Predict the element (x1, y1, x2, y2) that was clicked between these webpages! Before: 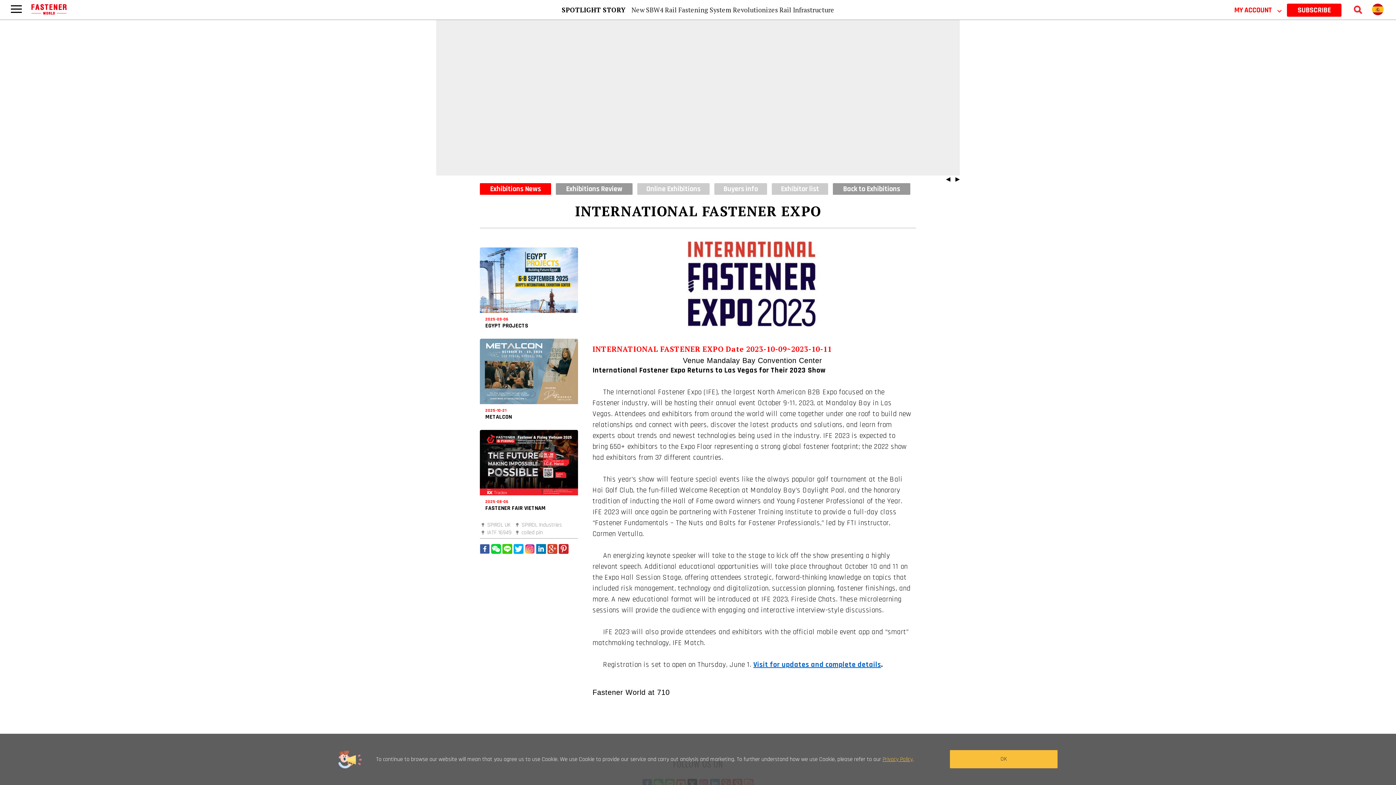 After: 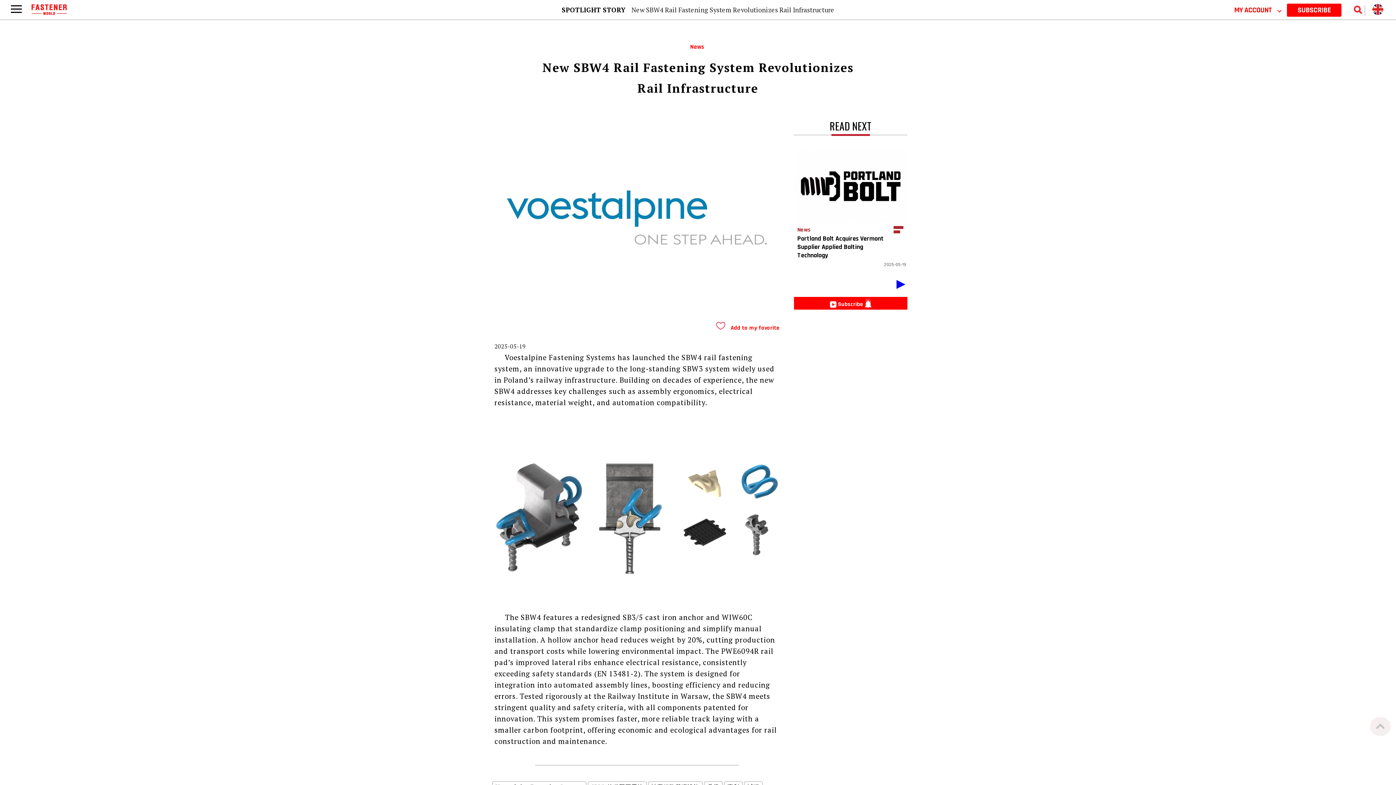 Action: bbox: (631, 5, 834, 14) label: New SBW4 Rail Fastening System Revolutionizes Rail Infrastructure